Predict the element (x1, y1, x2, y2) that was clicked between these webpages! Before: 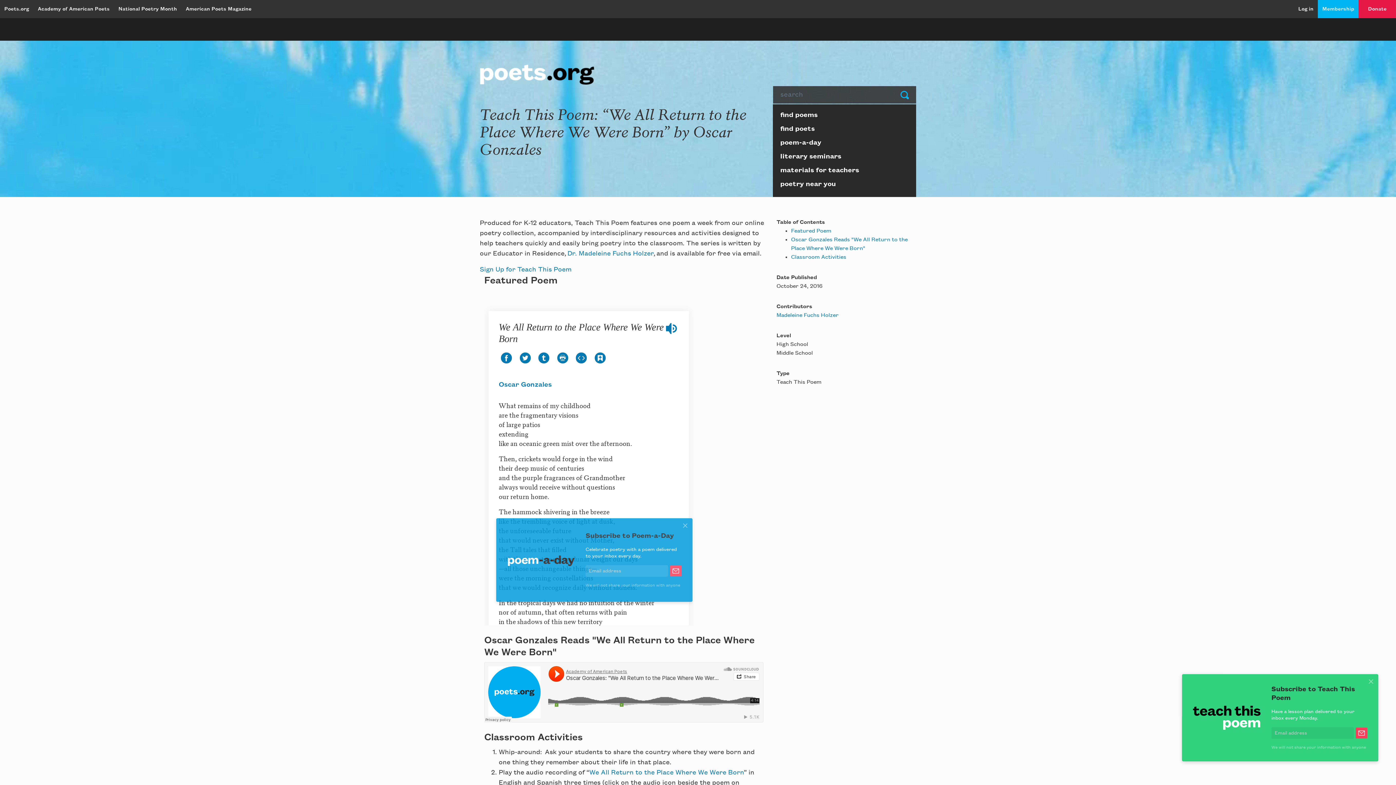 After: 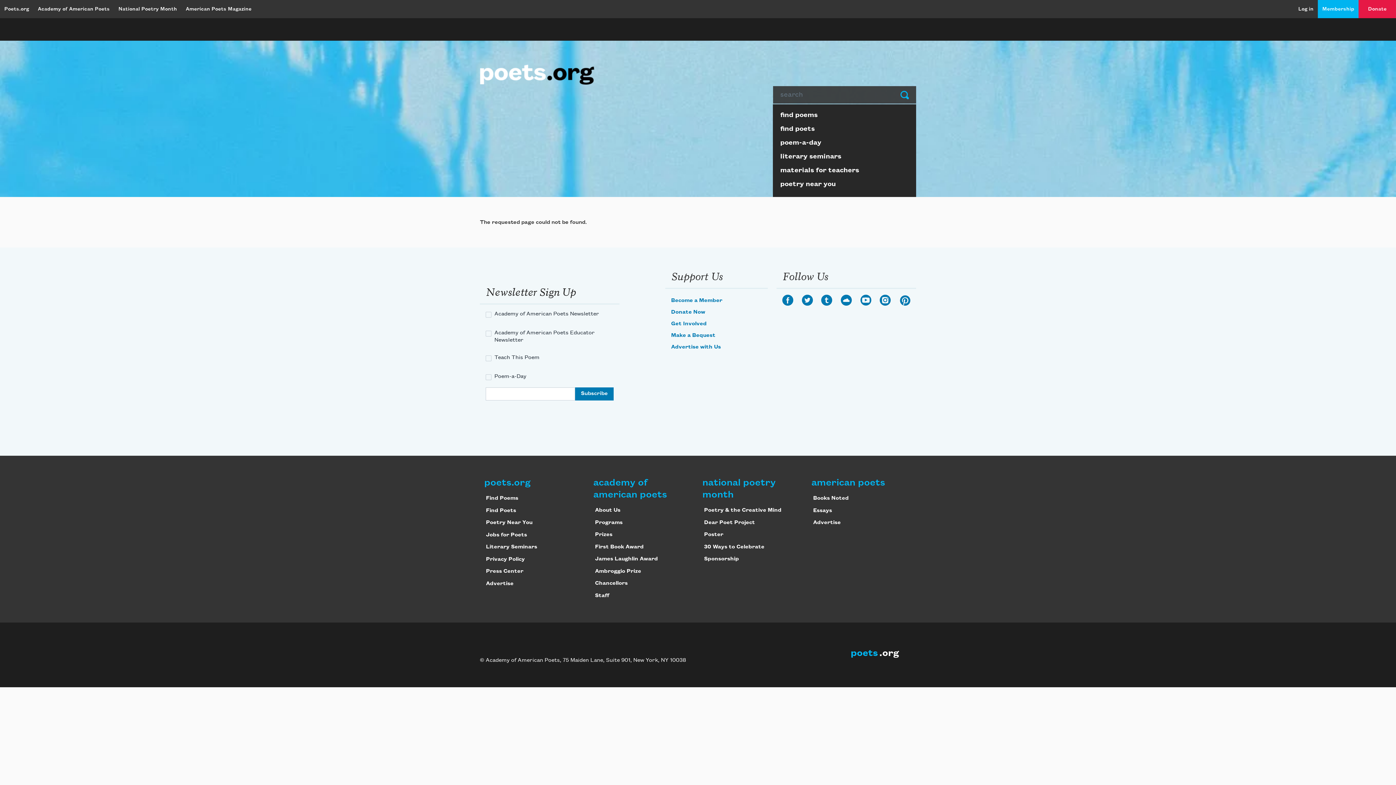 Action: bbox: (480, 267, 571, 274) label: Sign Up for Teach This Poem